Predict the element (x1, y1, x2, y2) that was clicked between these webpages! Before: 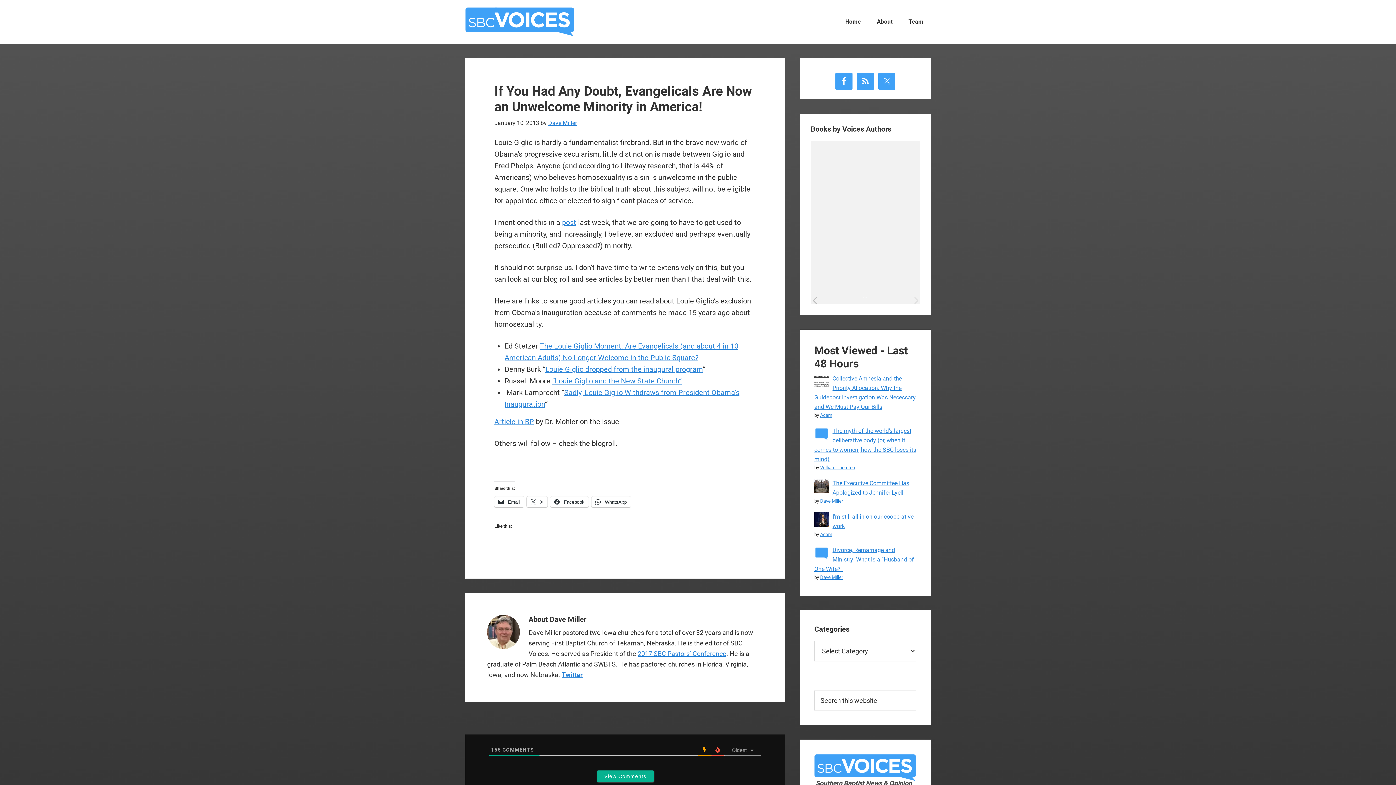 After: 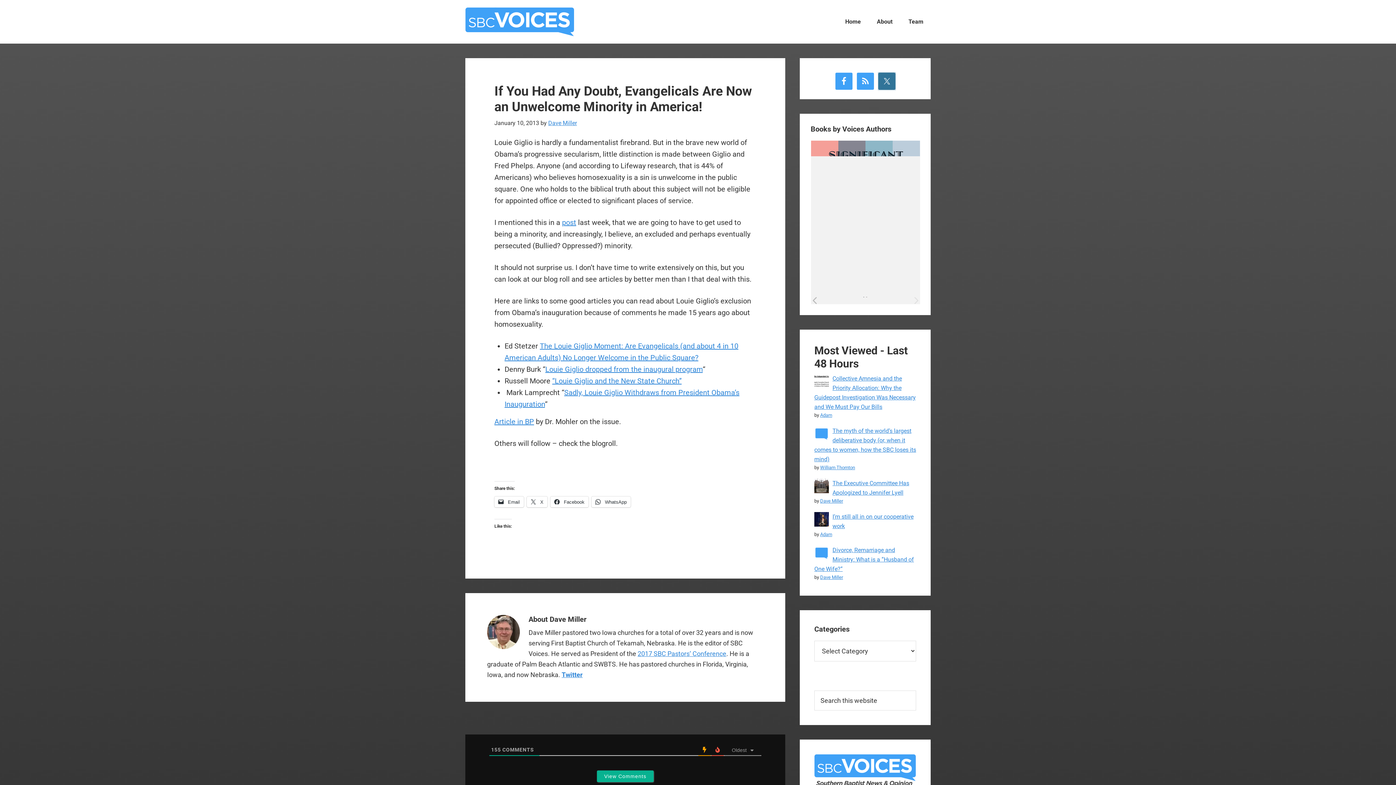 Action: bbox: (878, 72, 895, 89)